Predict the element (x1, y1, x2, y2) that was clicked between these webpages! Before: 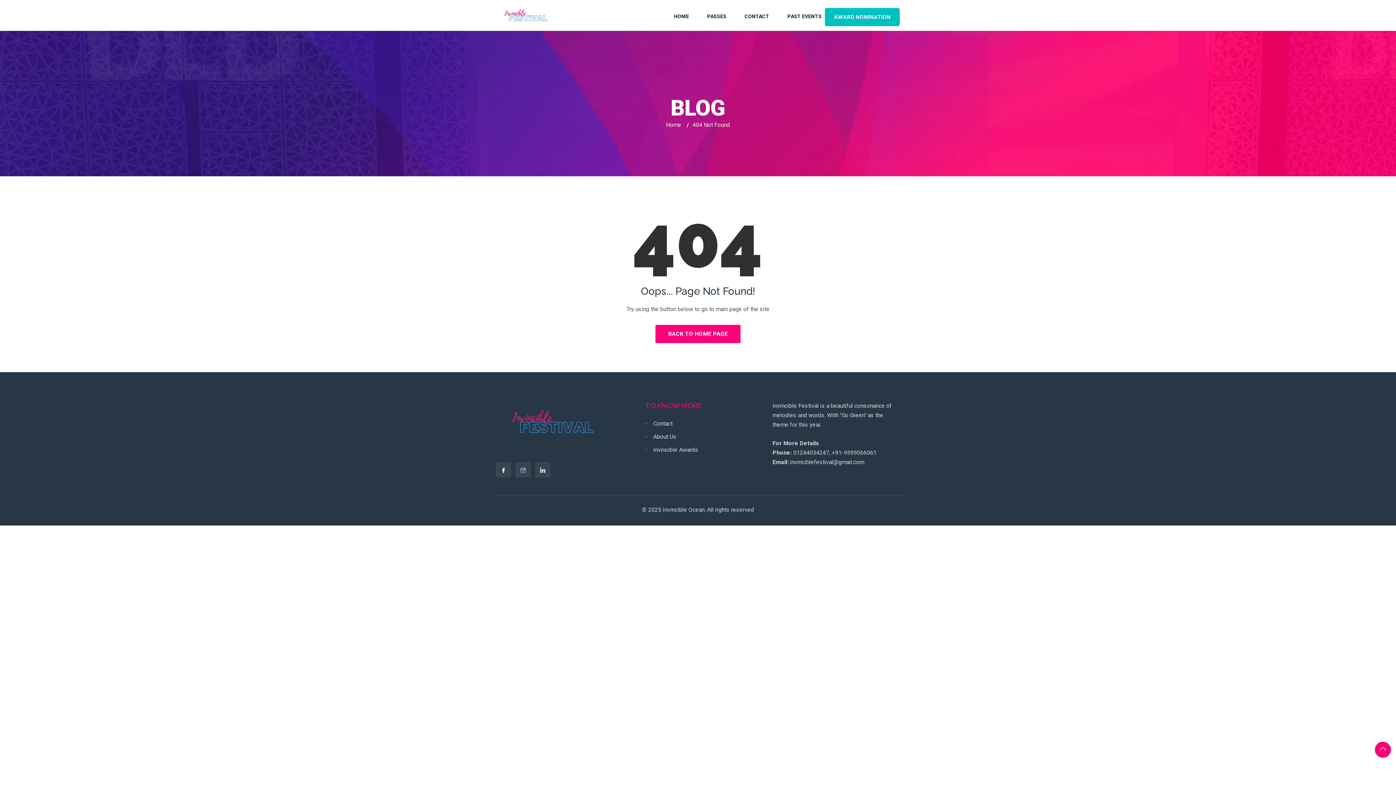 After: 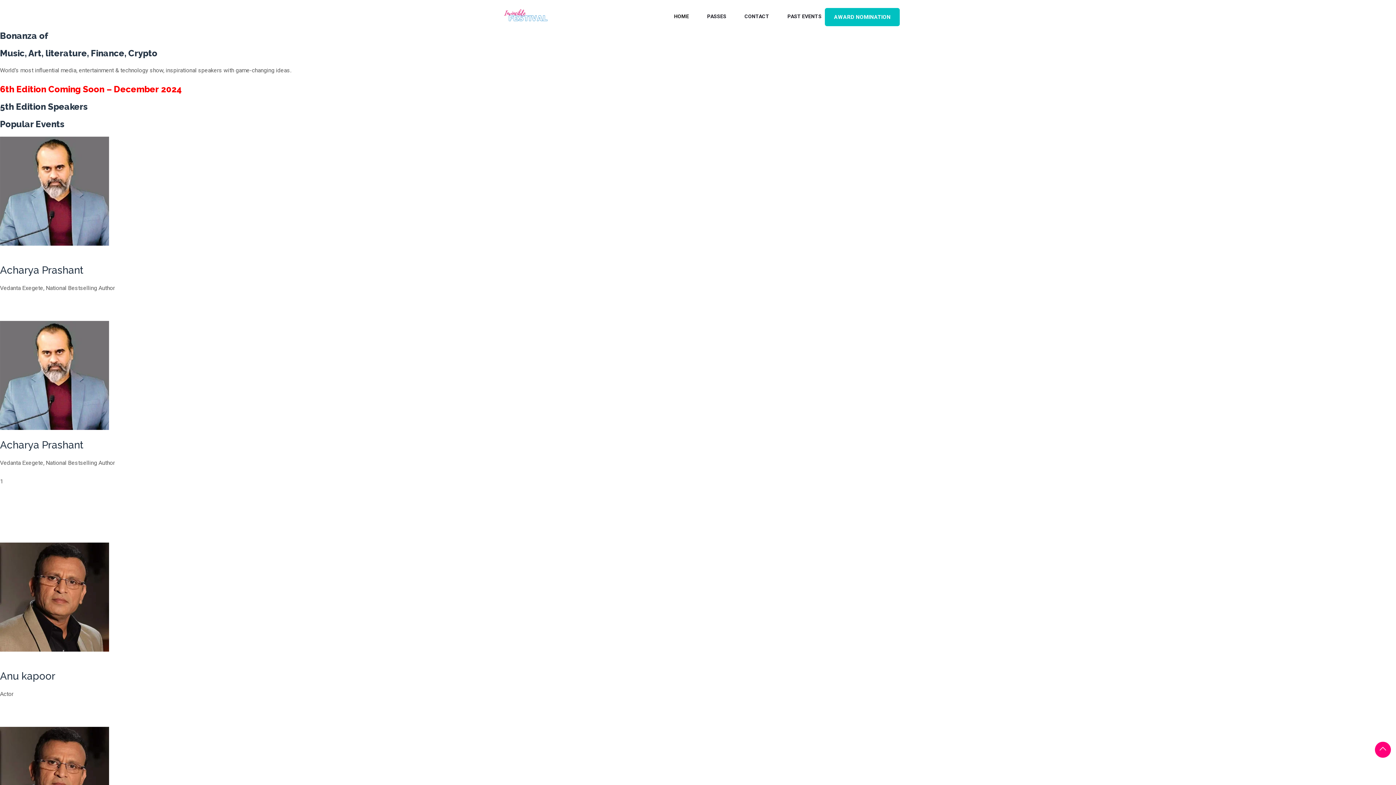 Action: bbox: (496, 6, 553, 24)